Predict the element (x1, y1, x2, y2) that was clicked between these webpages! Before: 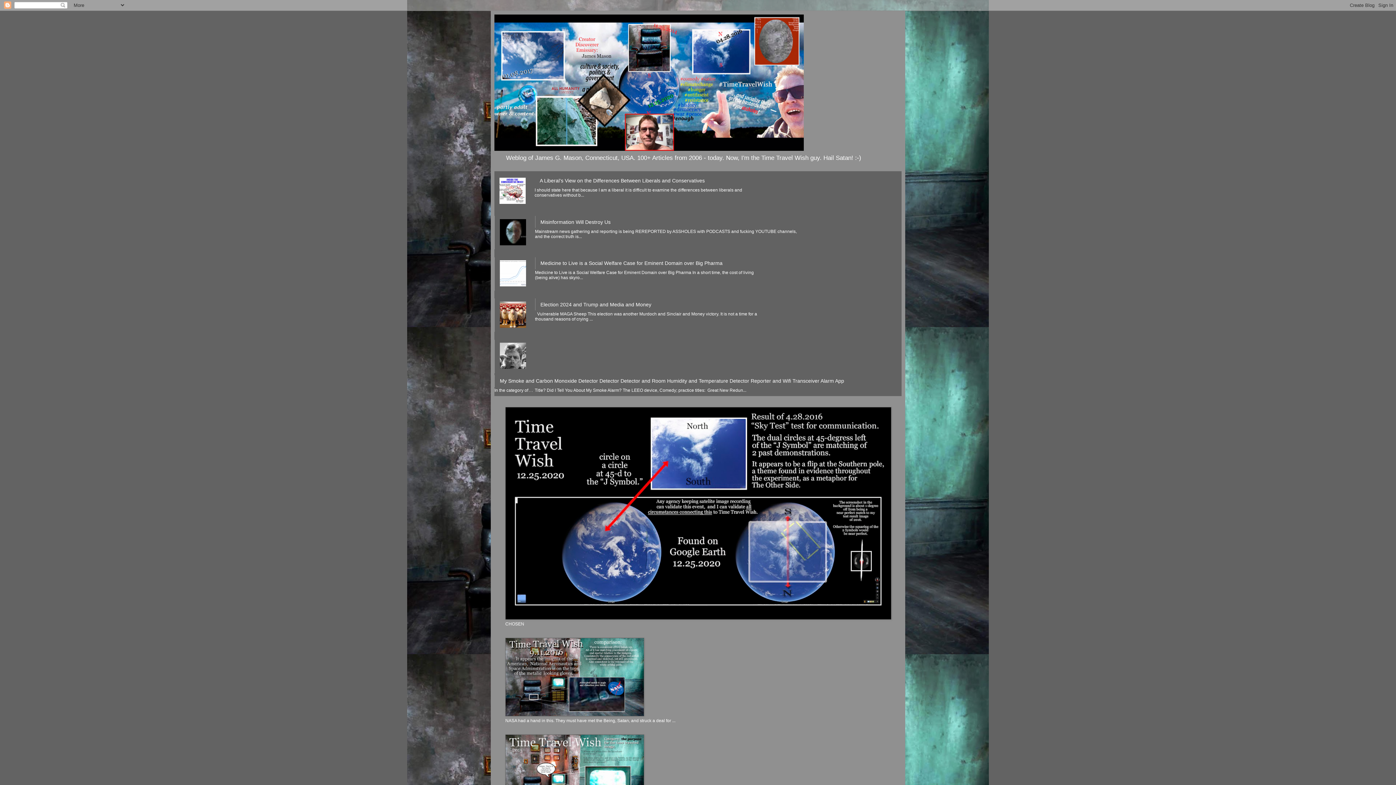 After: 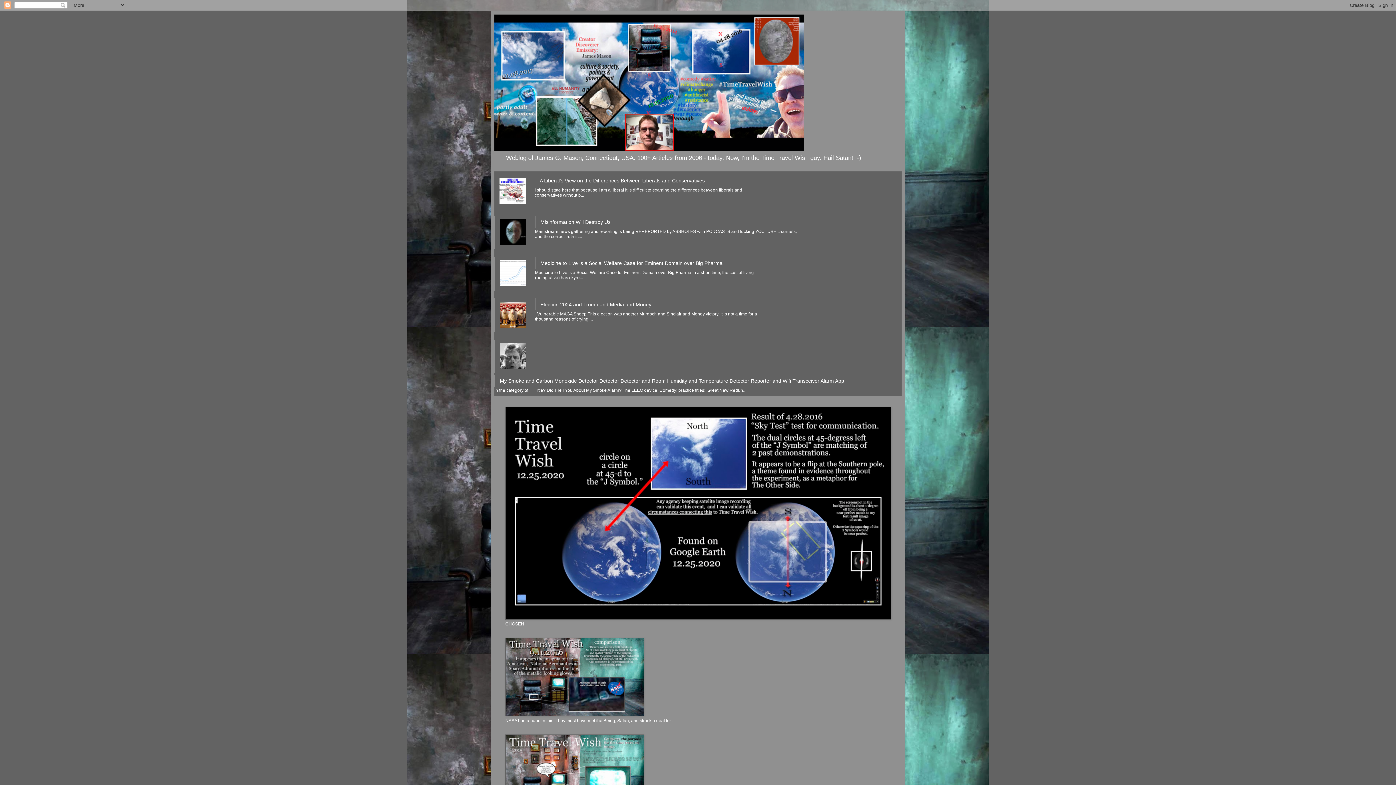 Action: bbox: (535, 257, 727, 269) label: Medicine to Live is a Social Welfare Case for Eminent Domain over Big Pharma